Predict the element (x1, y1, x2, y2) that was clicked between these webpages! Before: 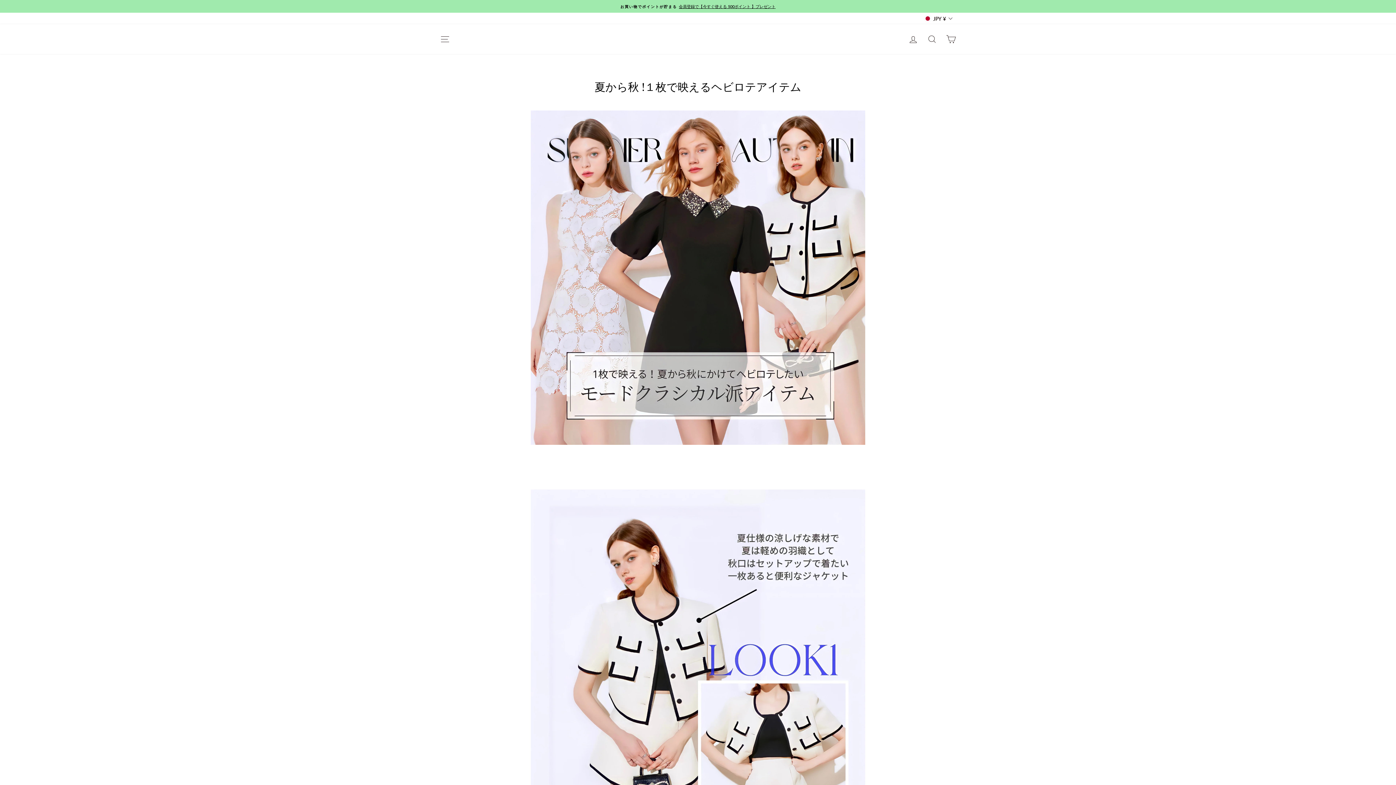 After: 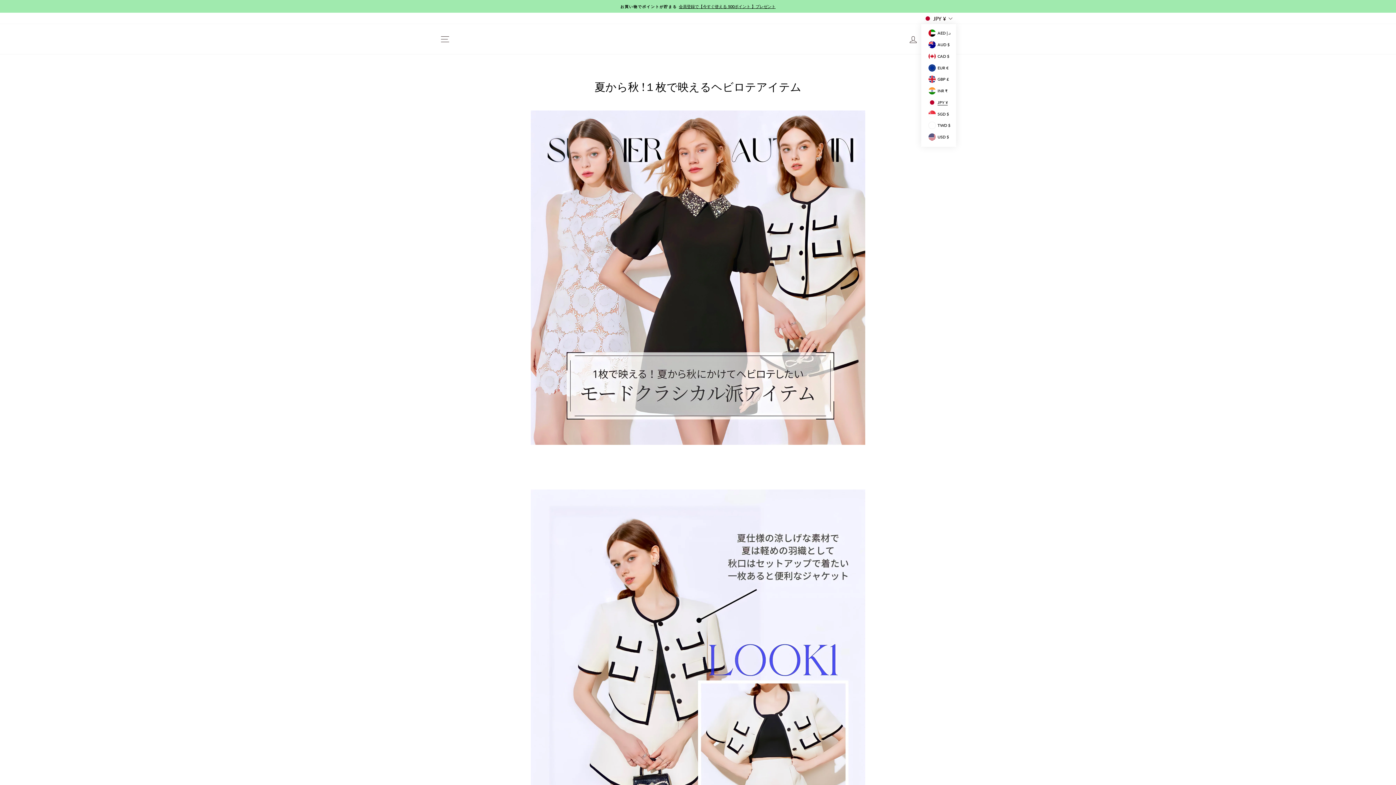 Action: bbox: (920, 12, 956, 24) label: JPY ¥